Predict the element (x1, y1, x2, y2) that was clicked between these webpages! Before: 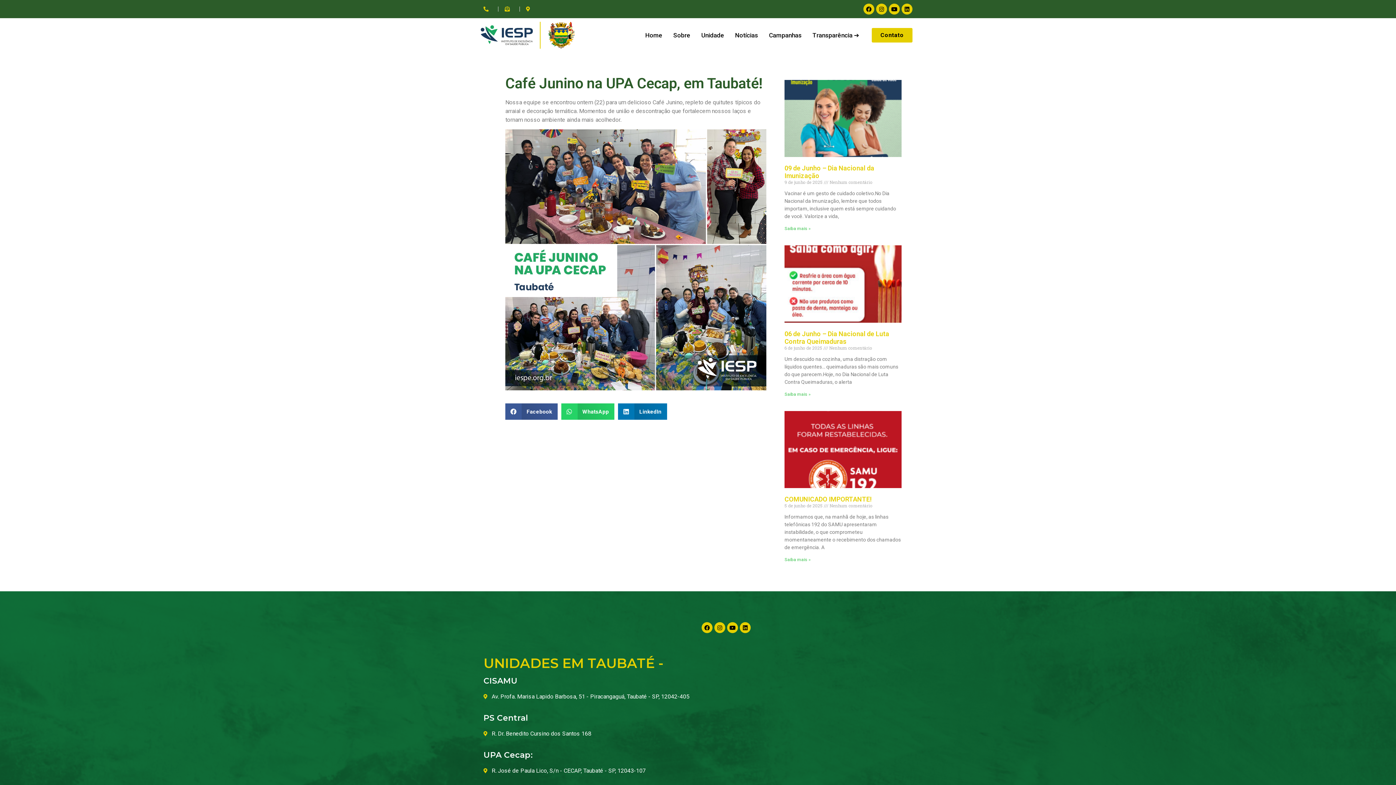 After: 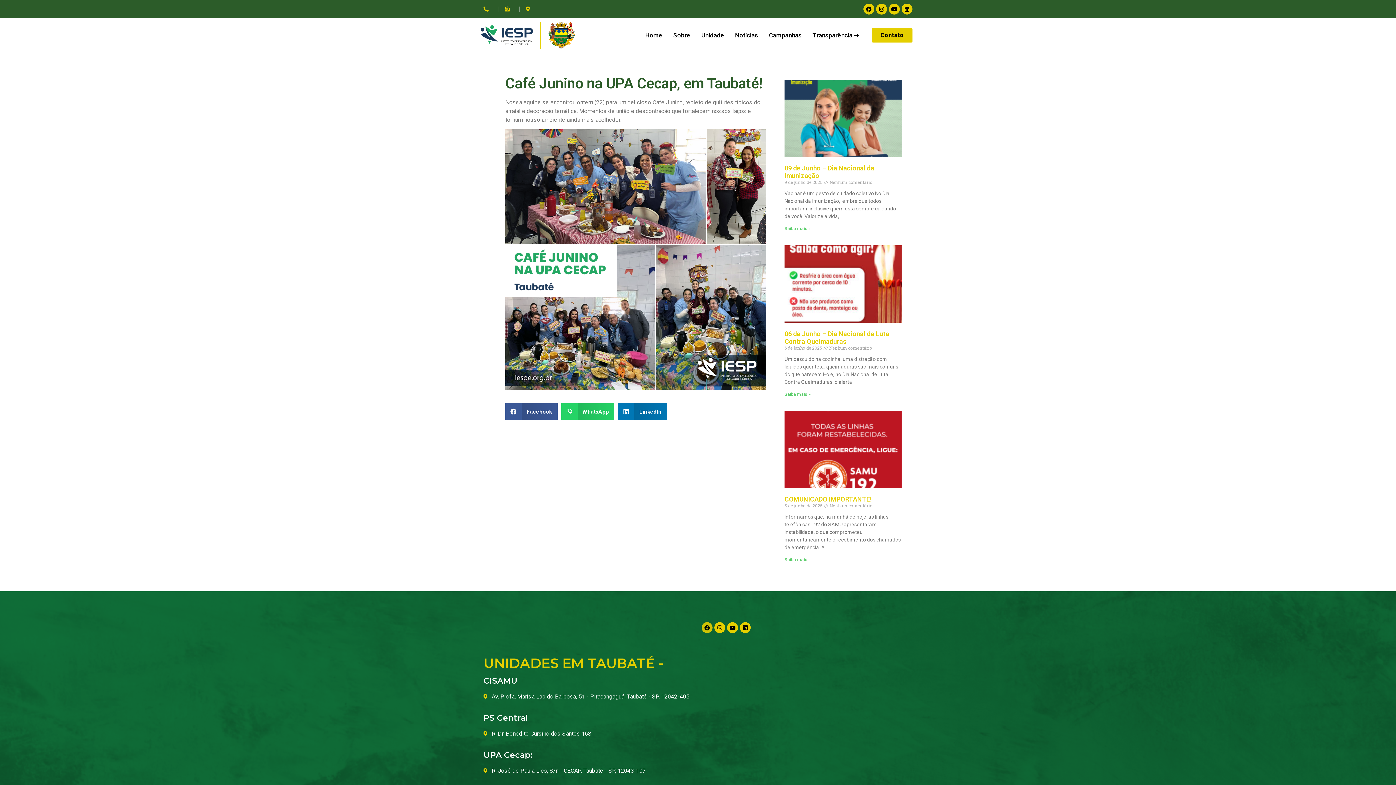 Action: bbox: (701, 622, 712, 633) label: Facebook